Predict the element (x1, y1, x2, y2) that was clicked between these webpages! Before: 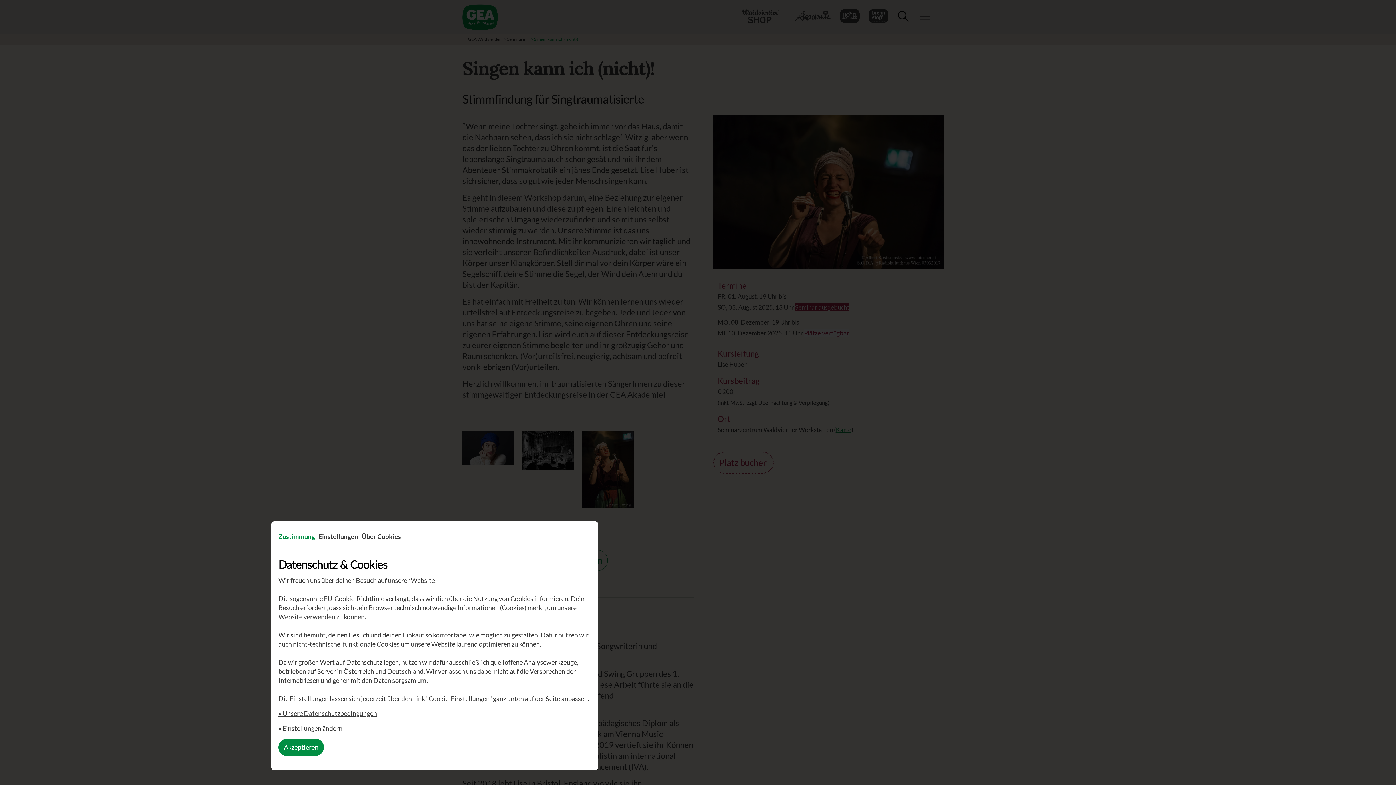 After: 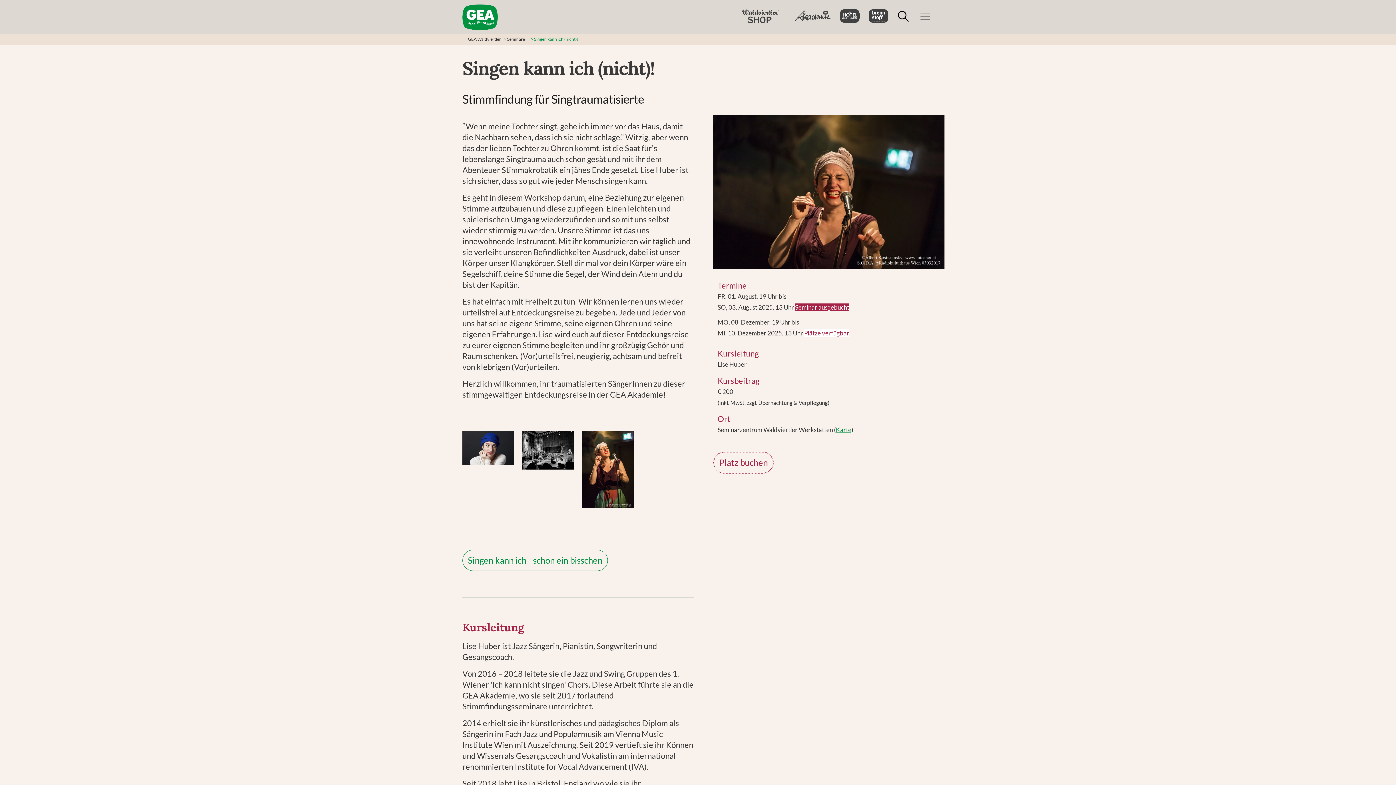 Action: label: Akzeptieren bbox: (278, 739, 324, 756)